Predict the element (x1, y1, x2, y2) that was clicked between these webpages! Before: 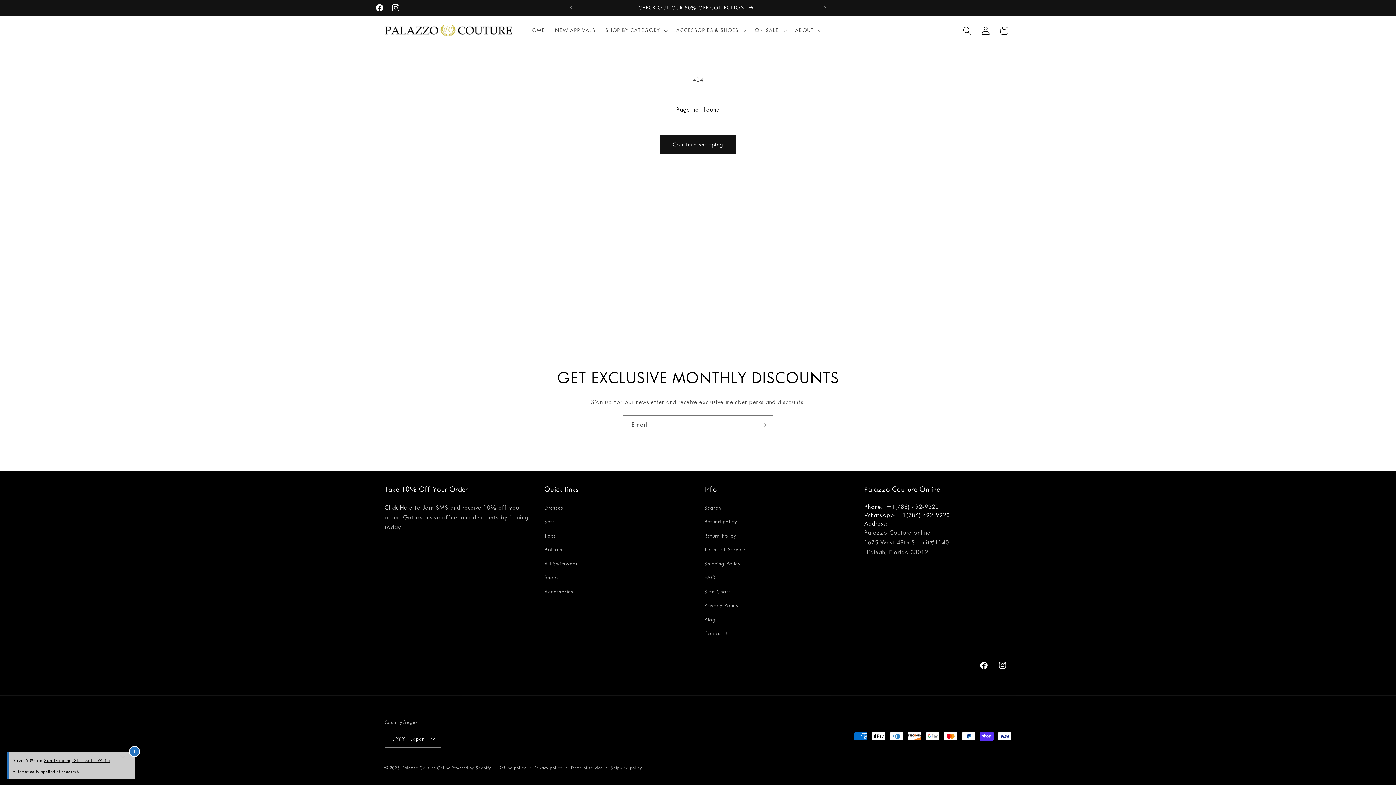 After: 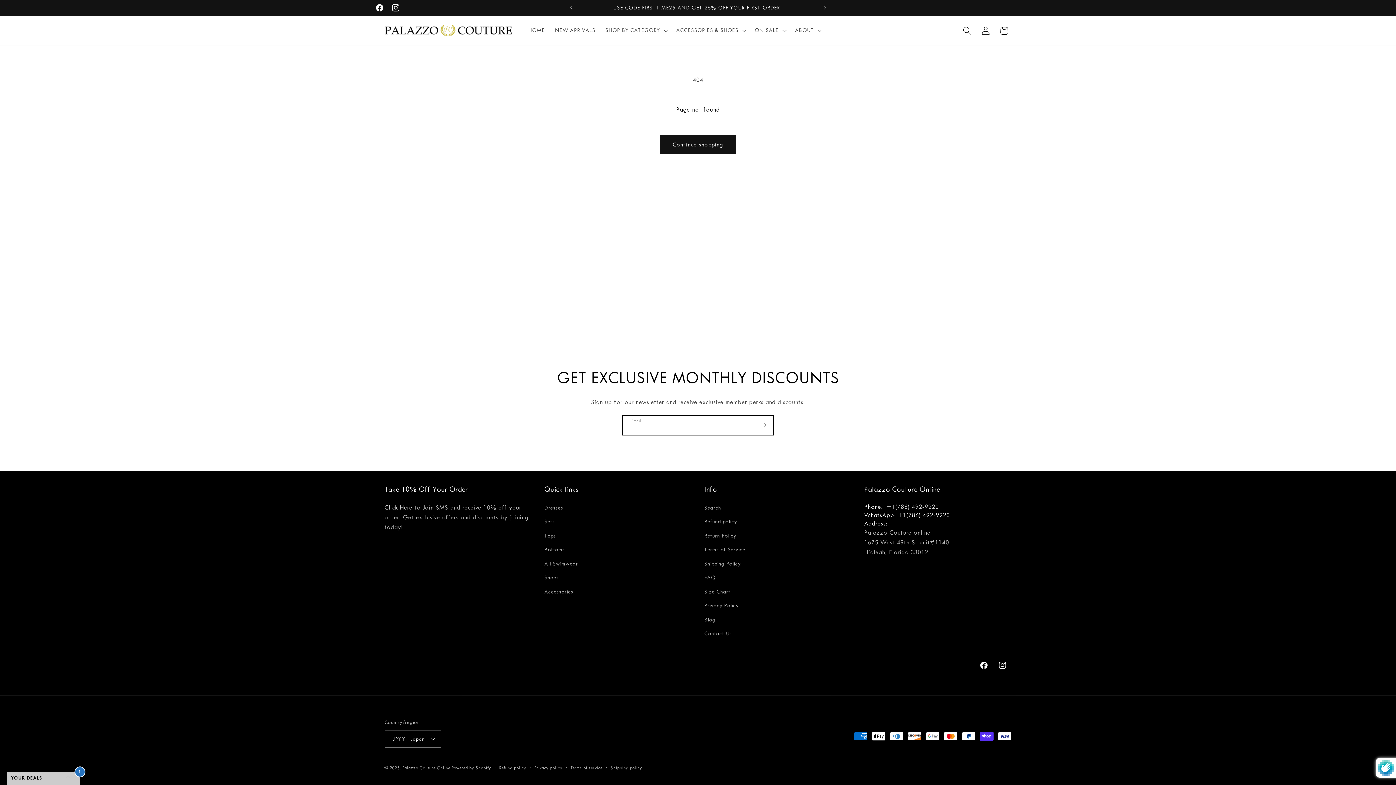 Action: bbox: (754, 415, 773, 435) label: Subscribe